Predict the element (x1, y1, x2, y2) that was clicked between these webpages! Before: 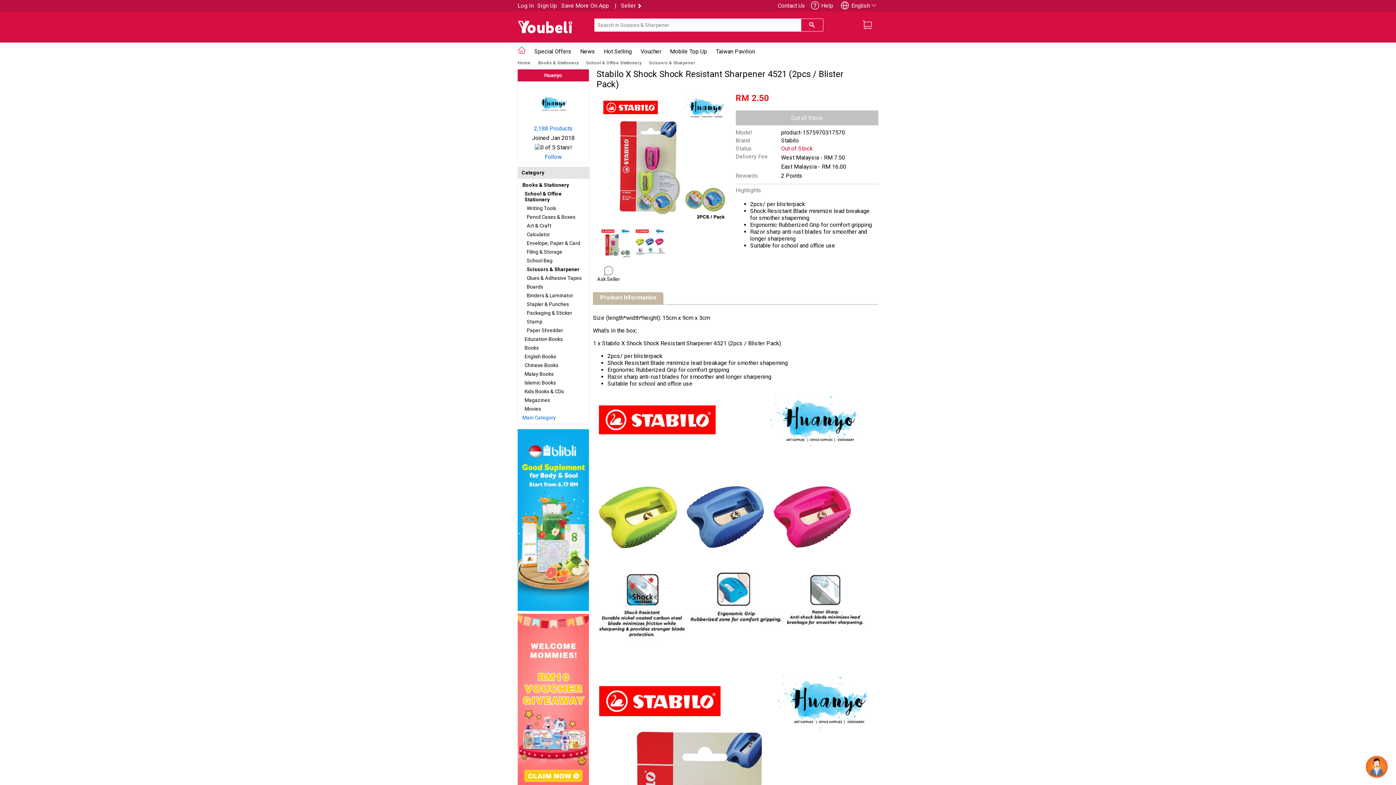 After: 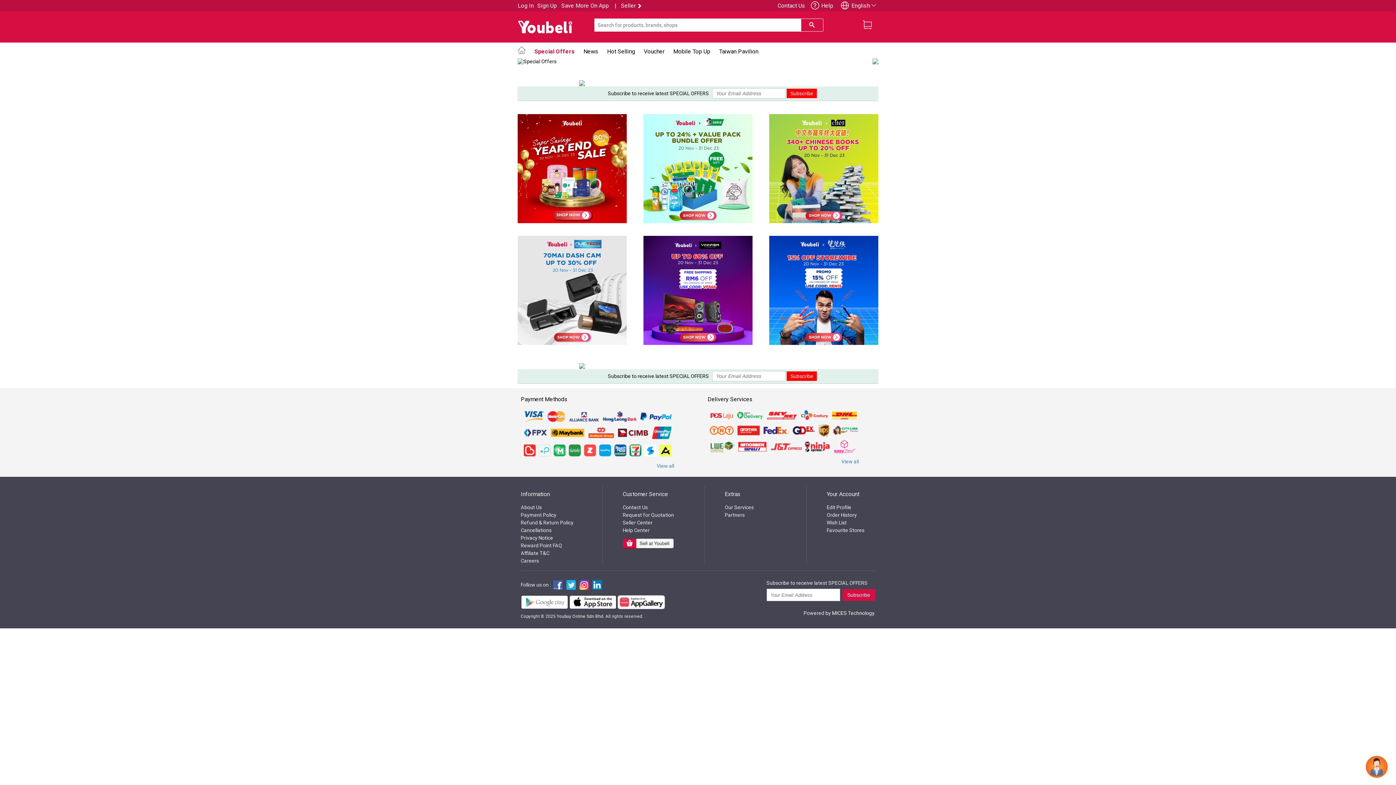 Action: bbox: (534, 48, 571, 54) label: Special Offers